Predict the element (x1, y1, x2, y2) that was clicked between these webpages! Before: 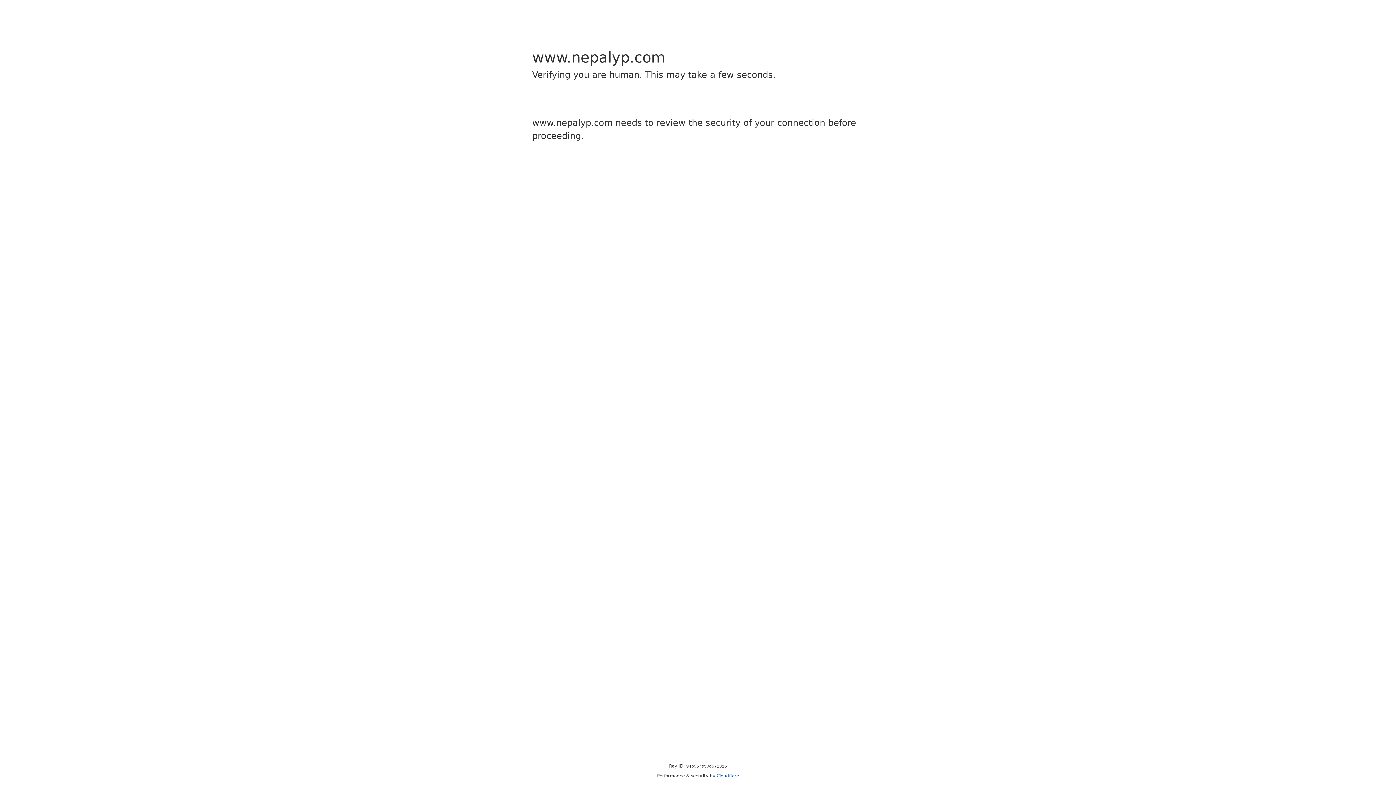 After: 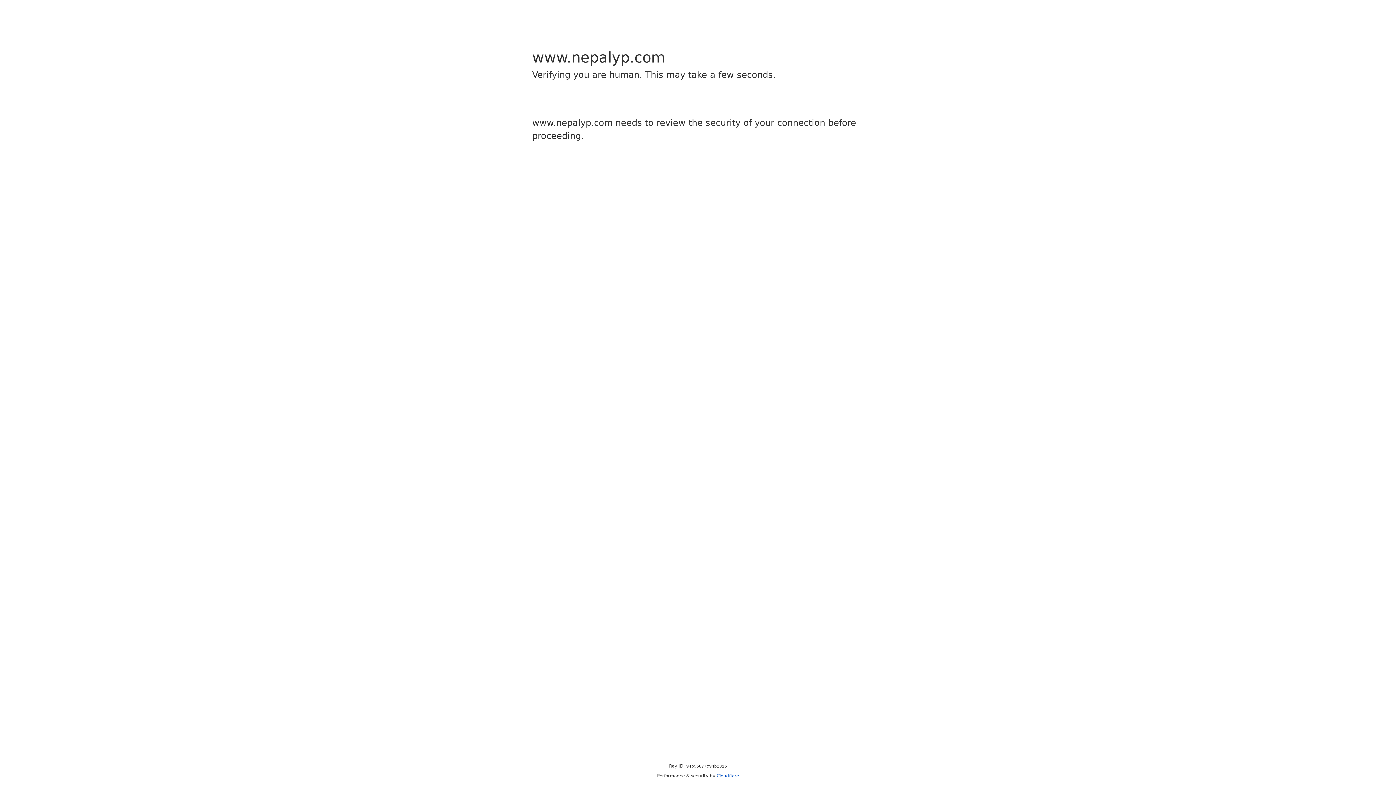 Action: label: Cloudflare bbox: (716, 773, 739, 778)